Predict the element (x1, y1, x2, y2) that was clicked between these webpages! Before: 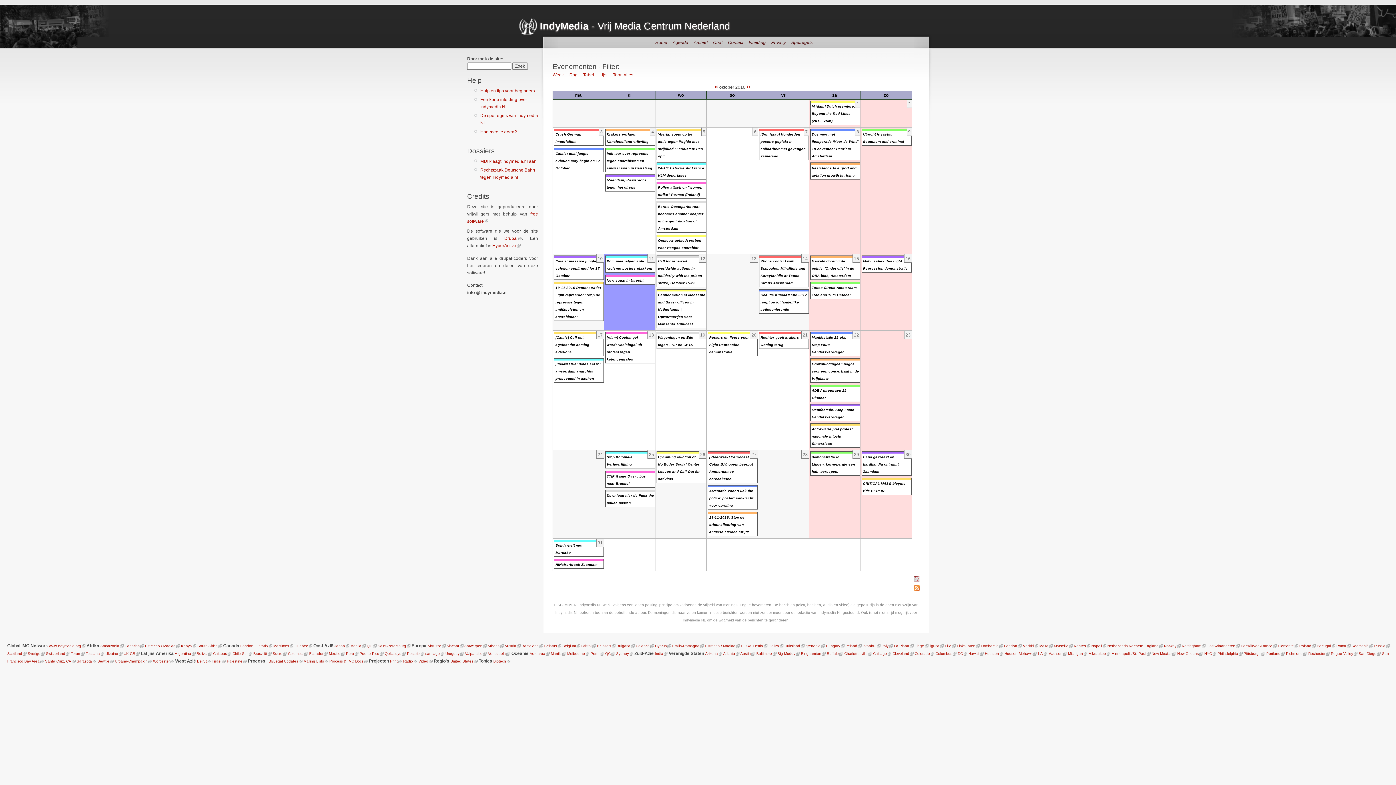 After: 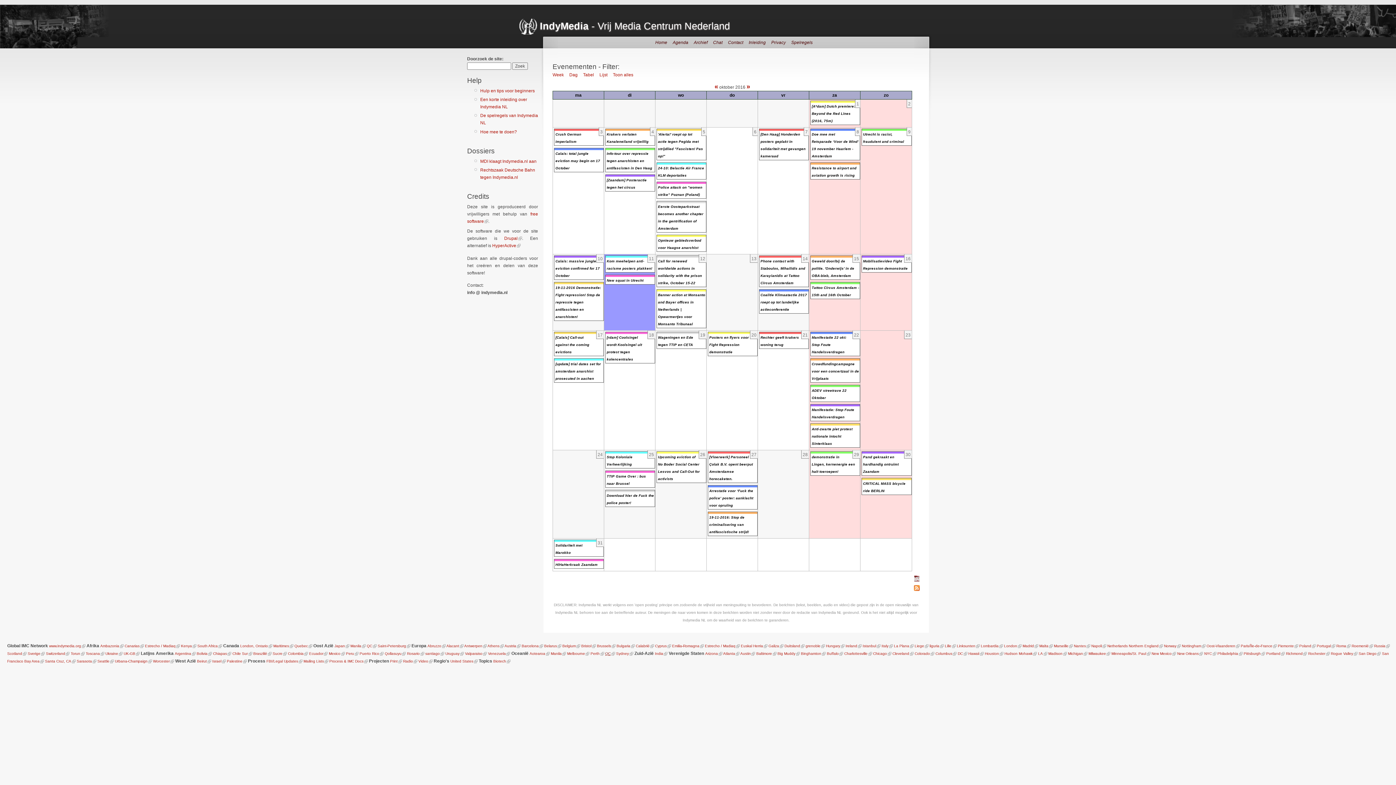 Action: bbox: (605, 652, 610, 656) label: QC